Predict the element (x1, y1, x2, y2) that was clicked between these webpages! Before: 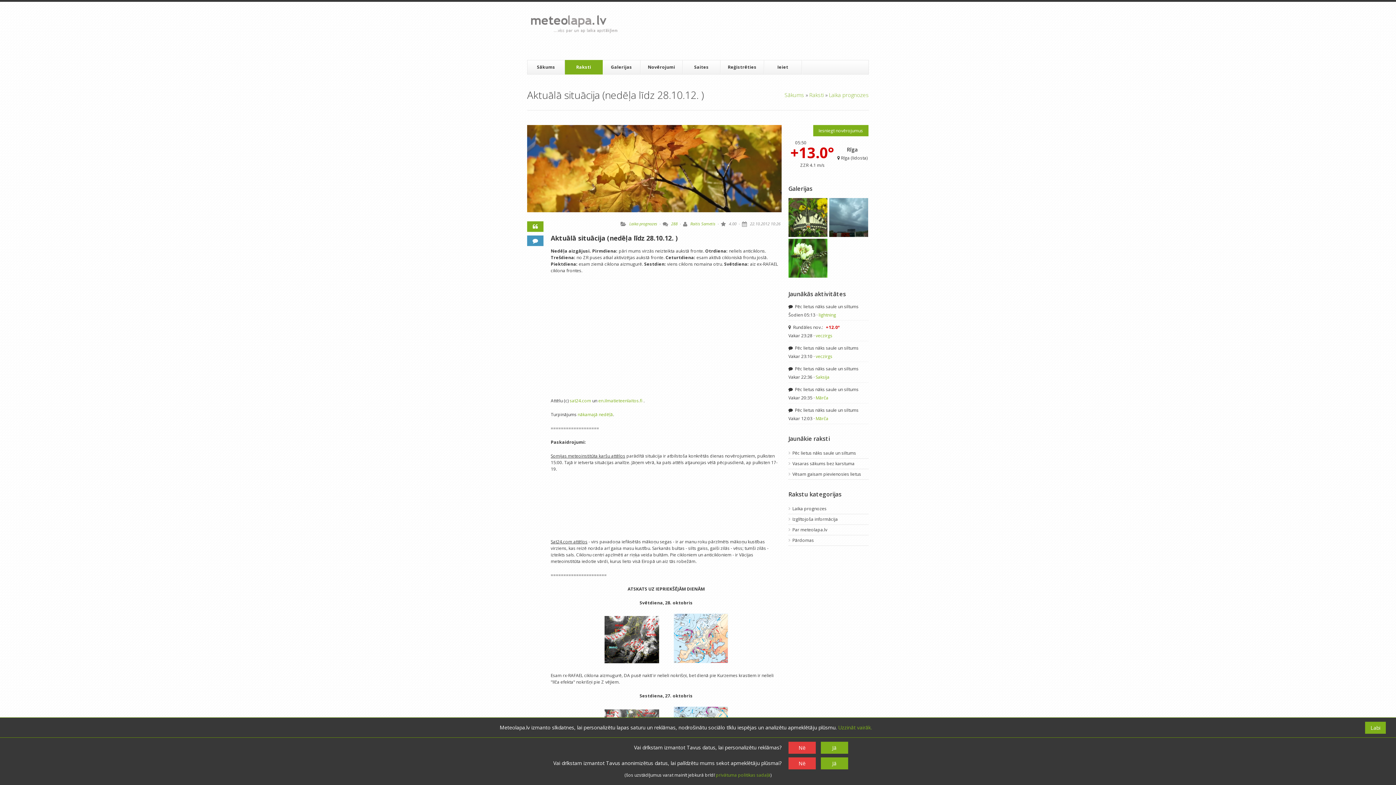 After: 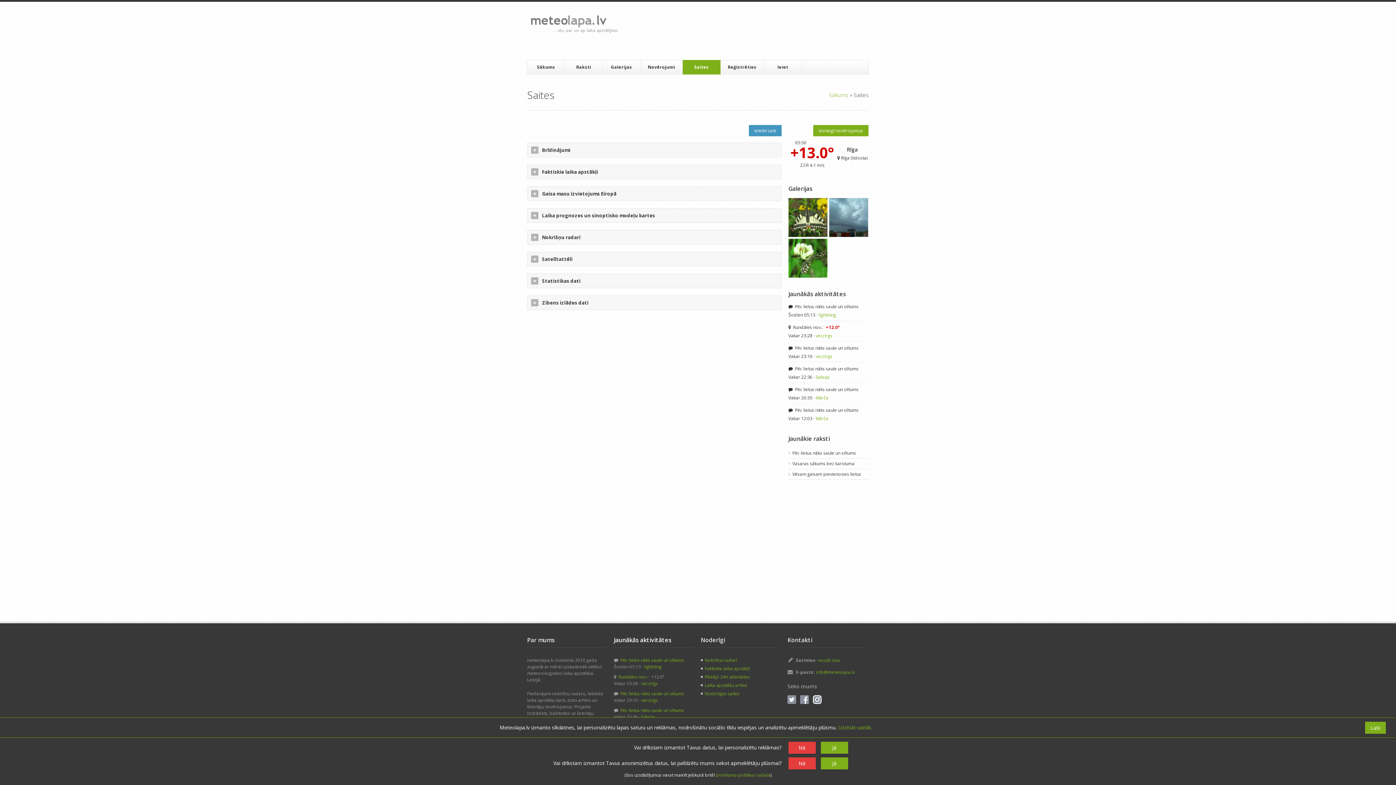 Action: label: Saites bbox: (682, 60, 720, 74)